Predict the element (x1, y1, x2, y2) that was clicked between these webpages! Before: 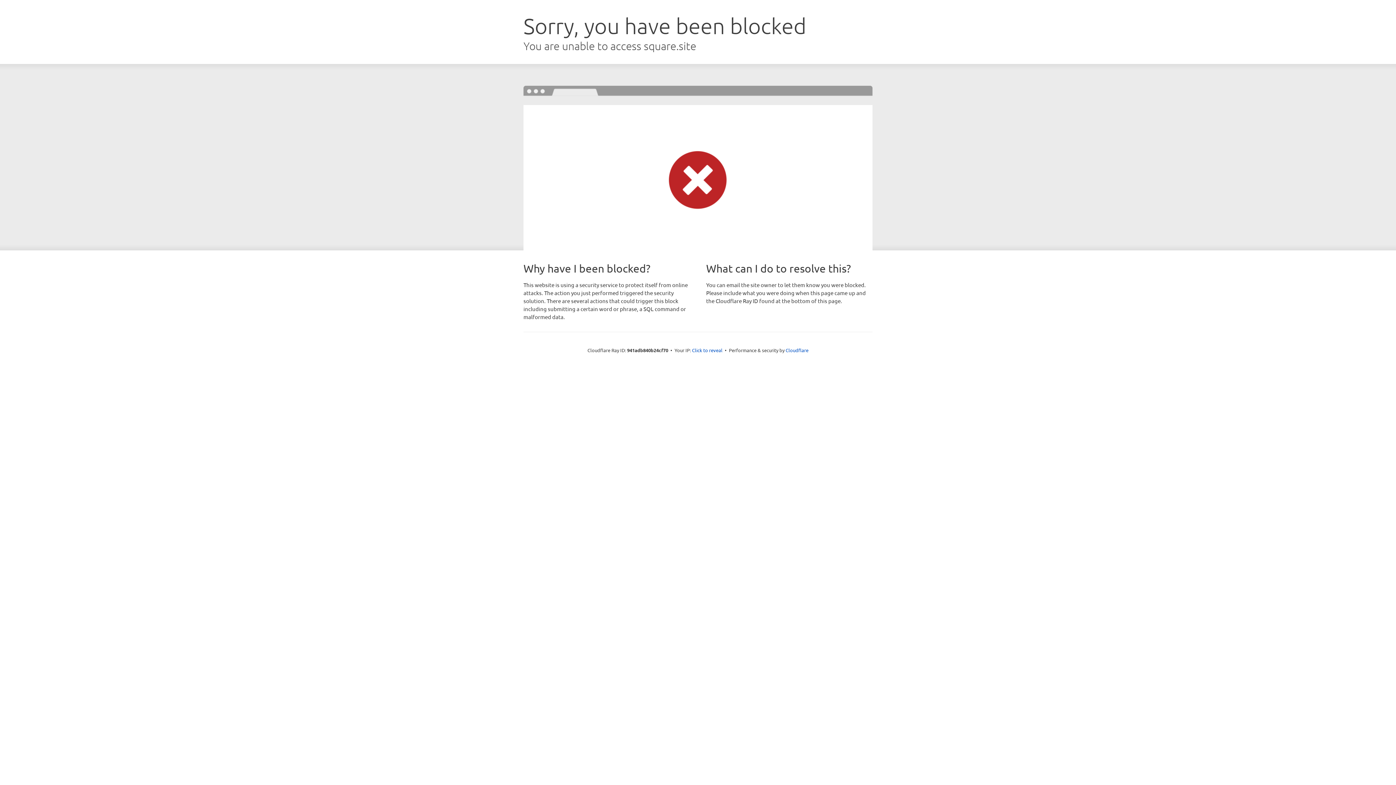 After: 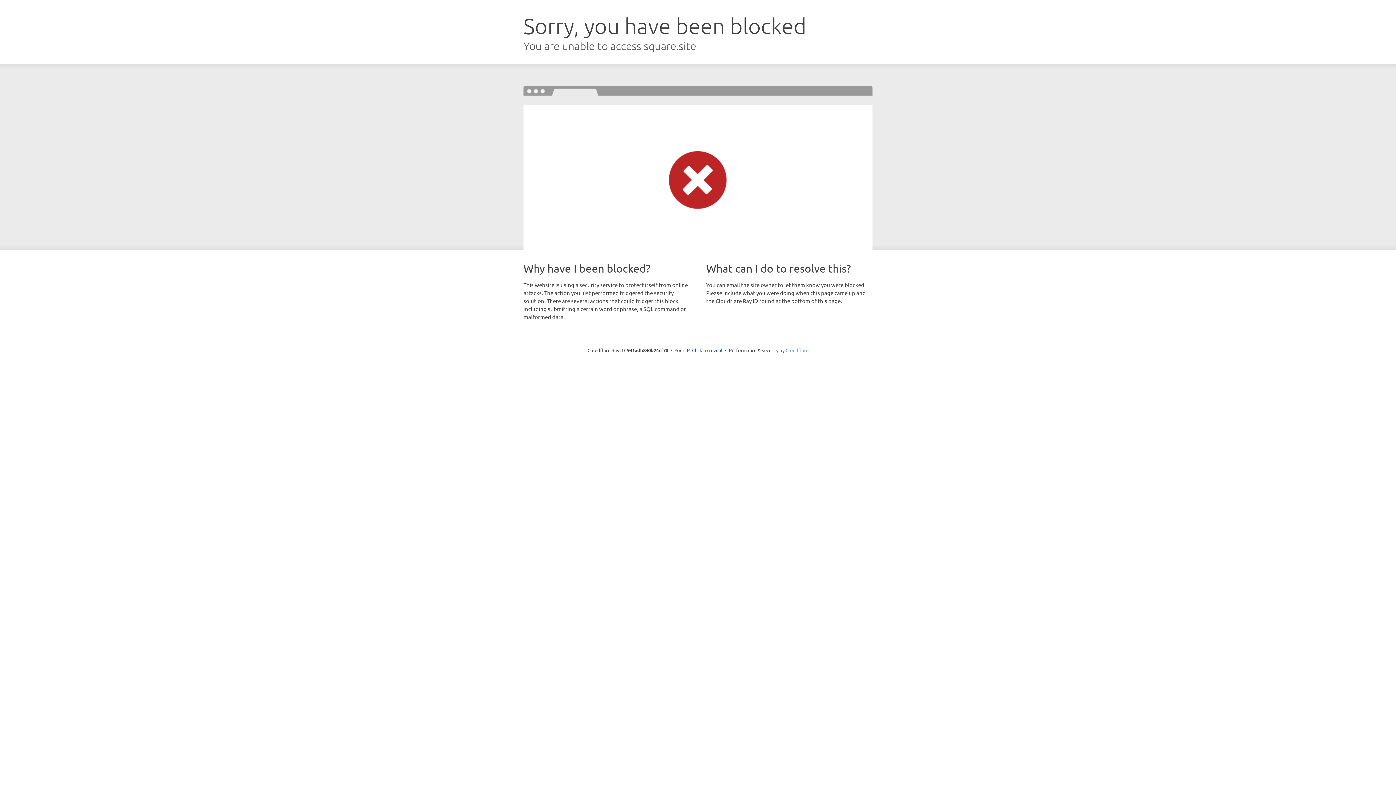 Action: bbox: (785, 347, 808, 353) label: Cloudflare